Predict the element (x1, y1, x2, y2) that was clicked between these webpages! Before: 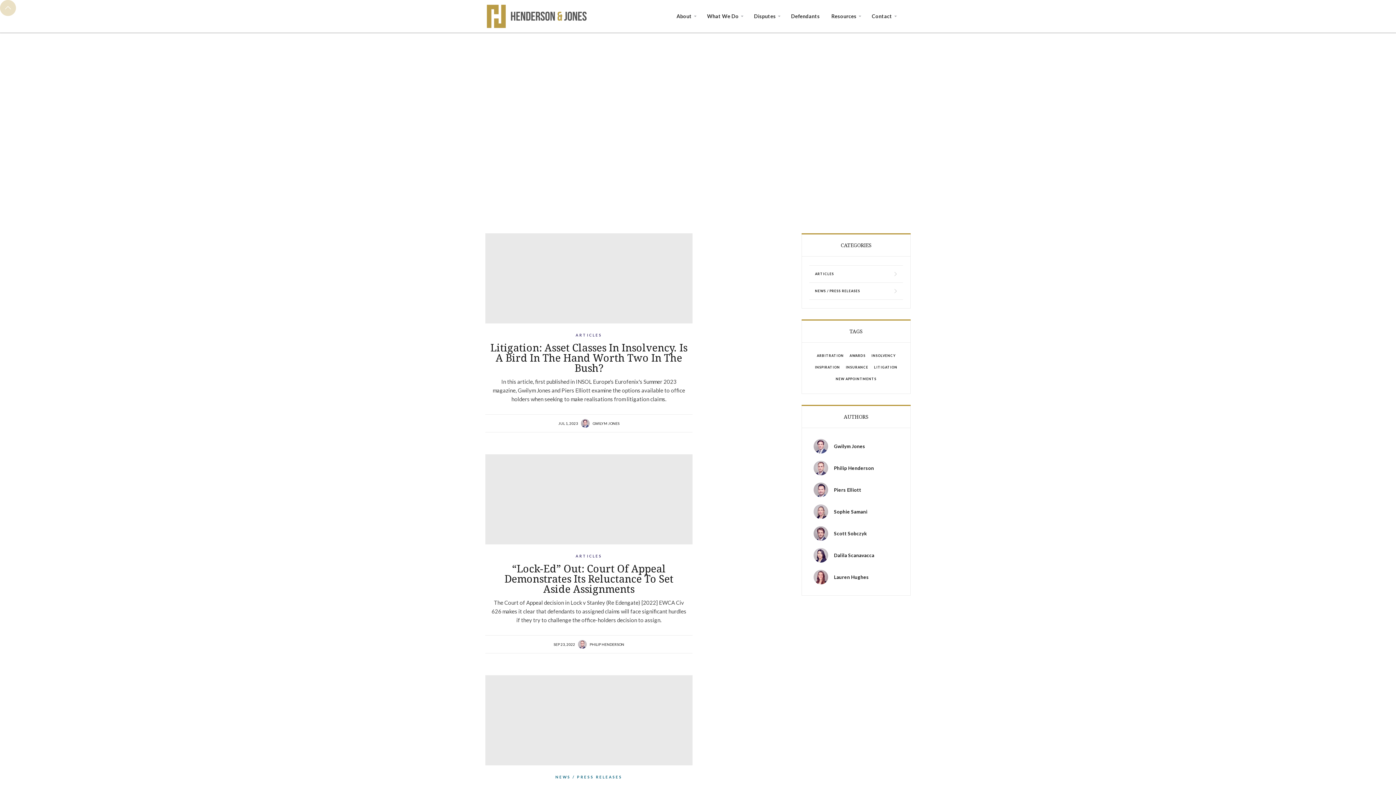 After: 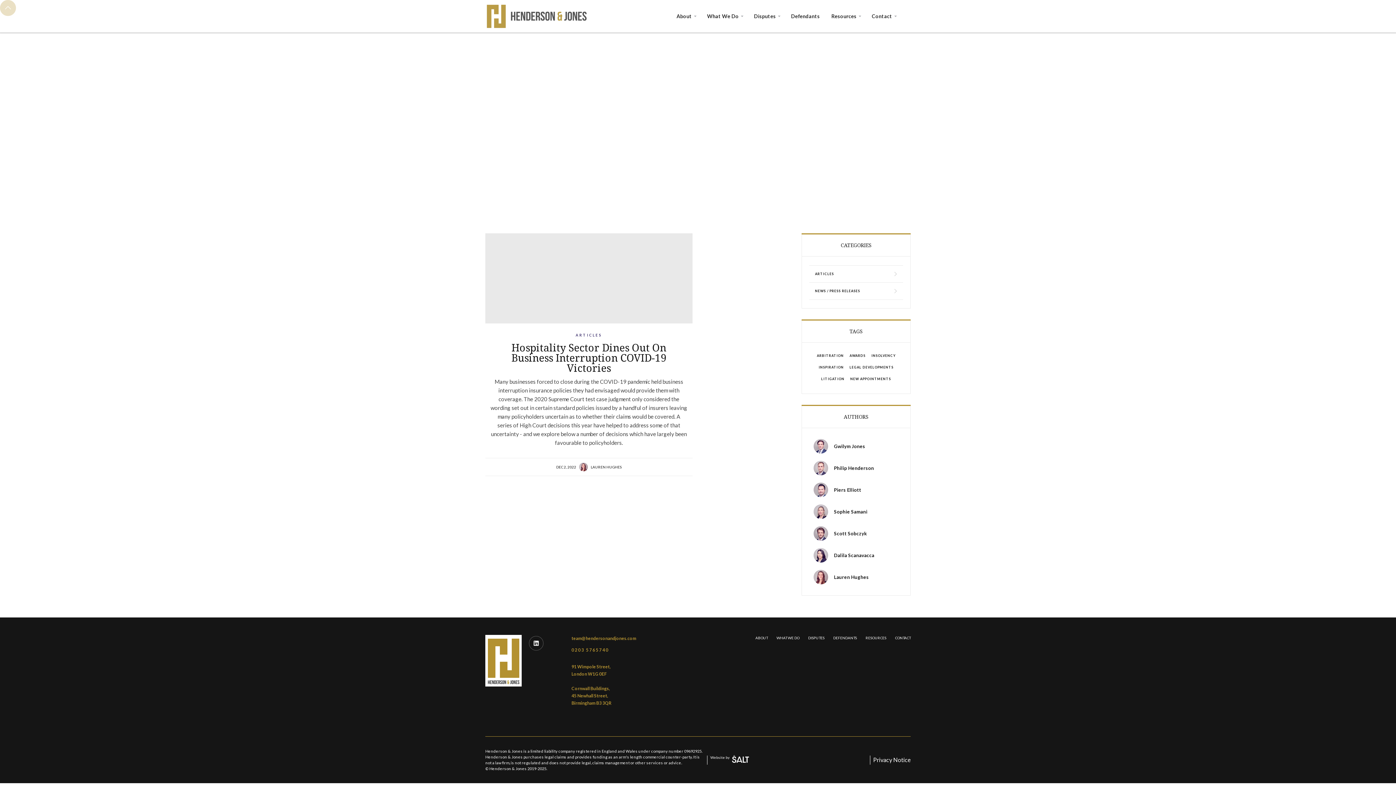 Action: label: INSURANCE bbox: (843, 363, 871, 372)